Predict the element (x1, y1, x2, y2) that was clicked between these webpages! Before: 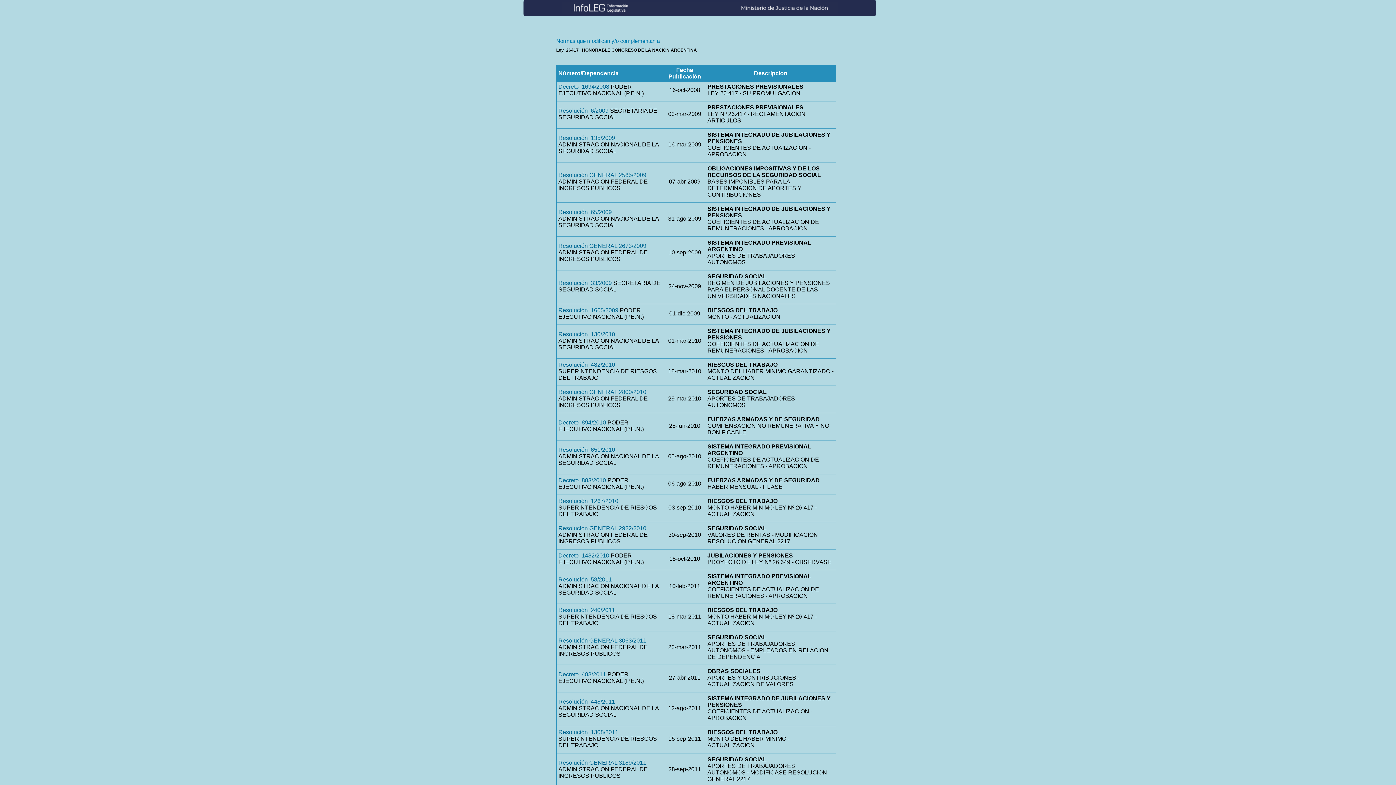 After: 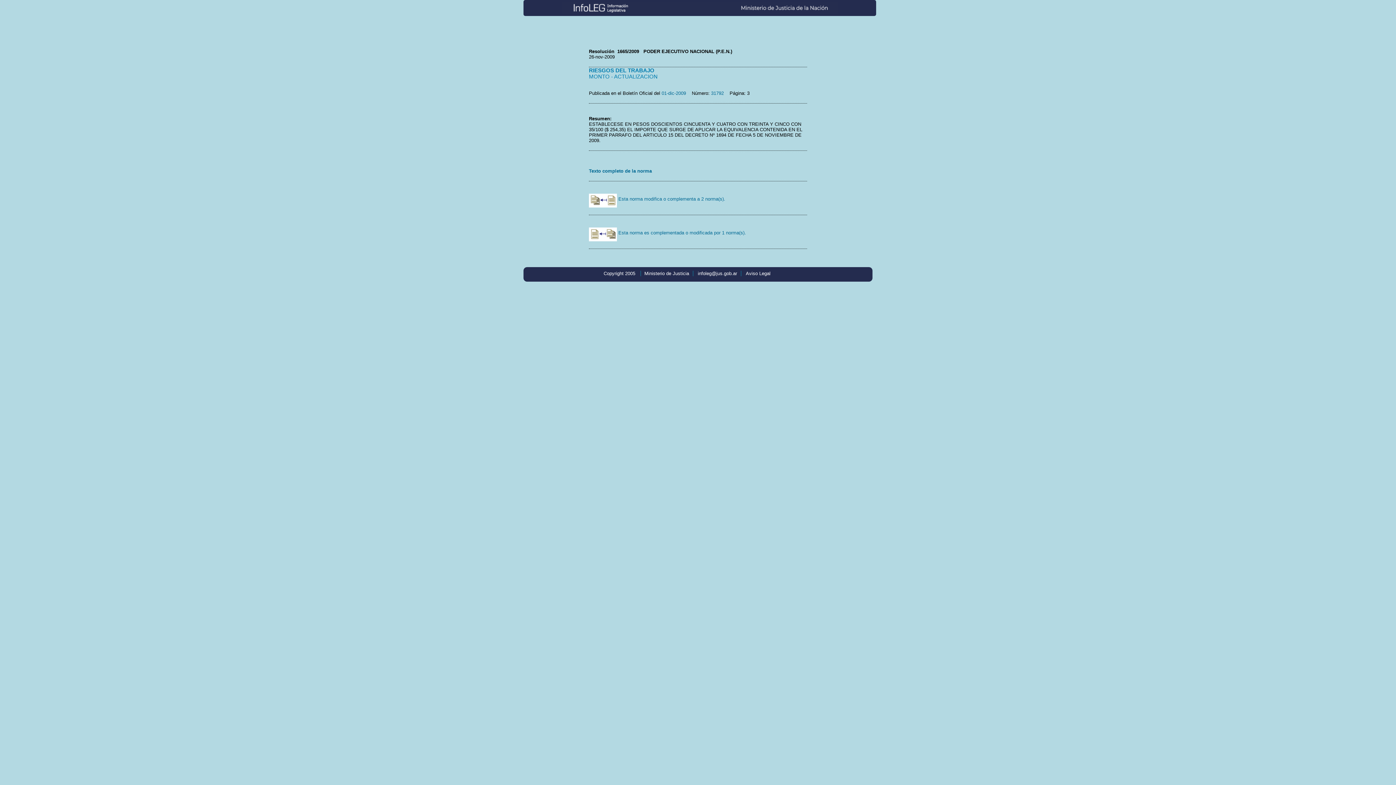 Action: bbox: (558, 307, 618, 313) label: Resolución  1665/2009